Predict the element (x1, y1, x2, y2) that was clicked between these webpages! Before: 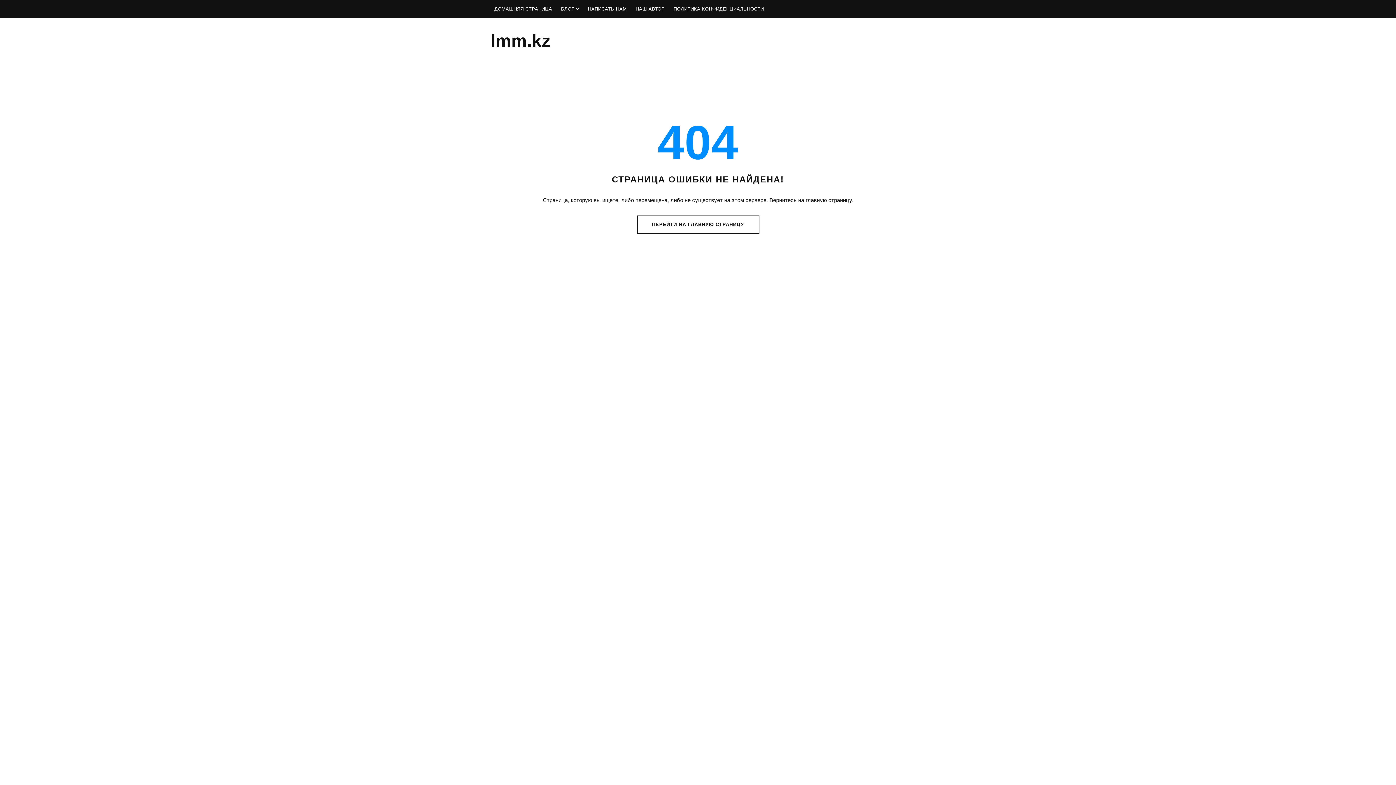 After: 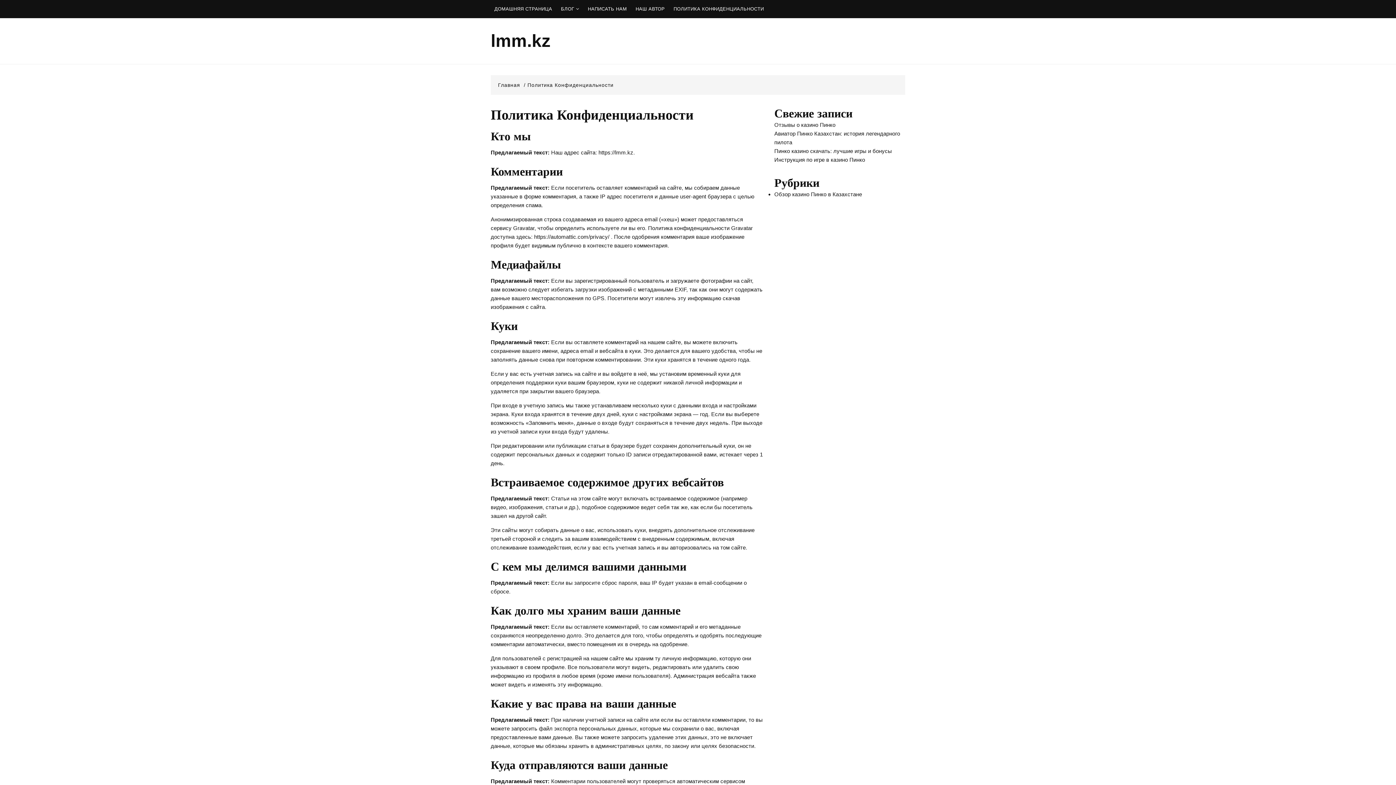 Action: bbox: (670, 3, 767, 14) label: ПОЛИТИКА КОНФИДЕНЦИАЛЬНОСТИ